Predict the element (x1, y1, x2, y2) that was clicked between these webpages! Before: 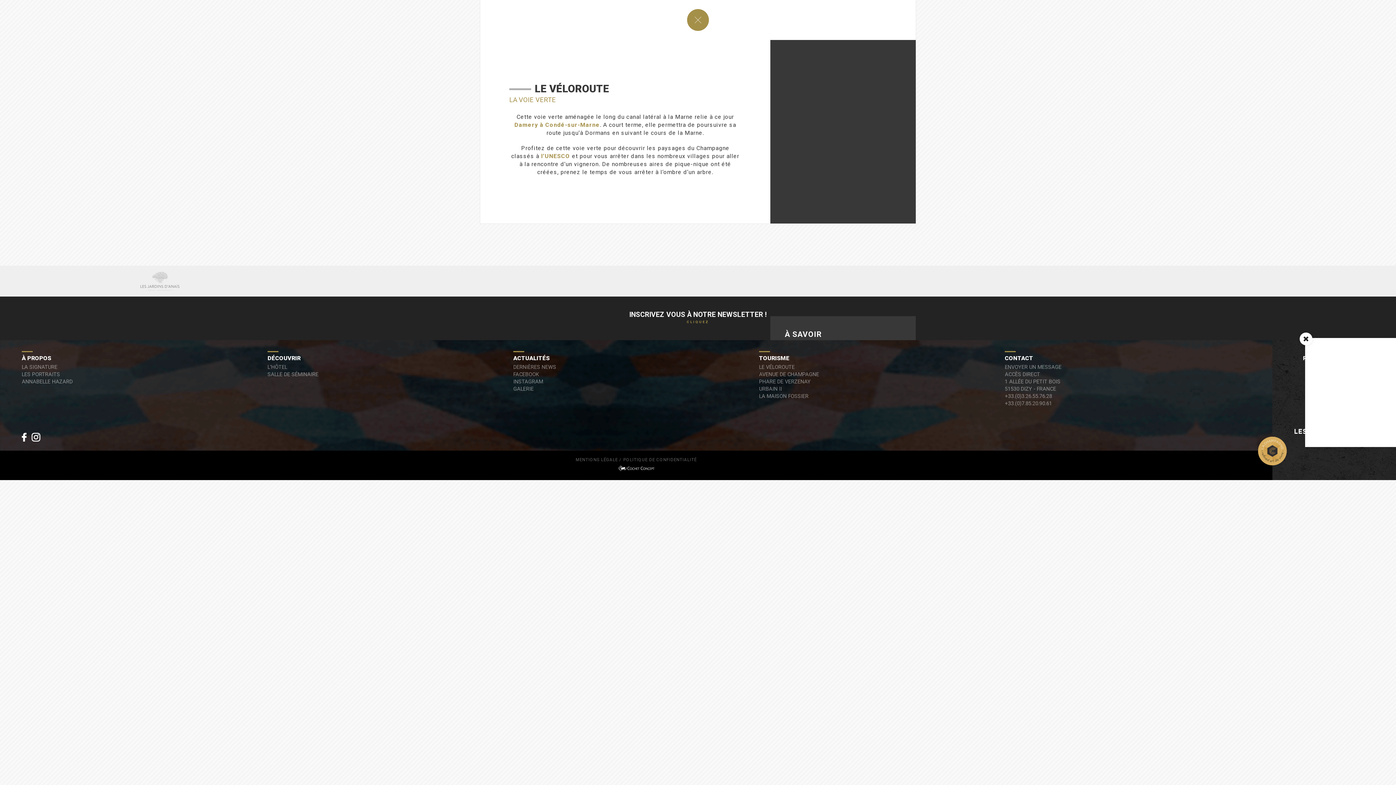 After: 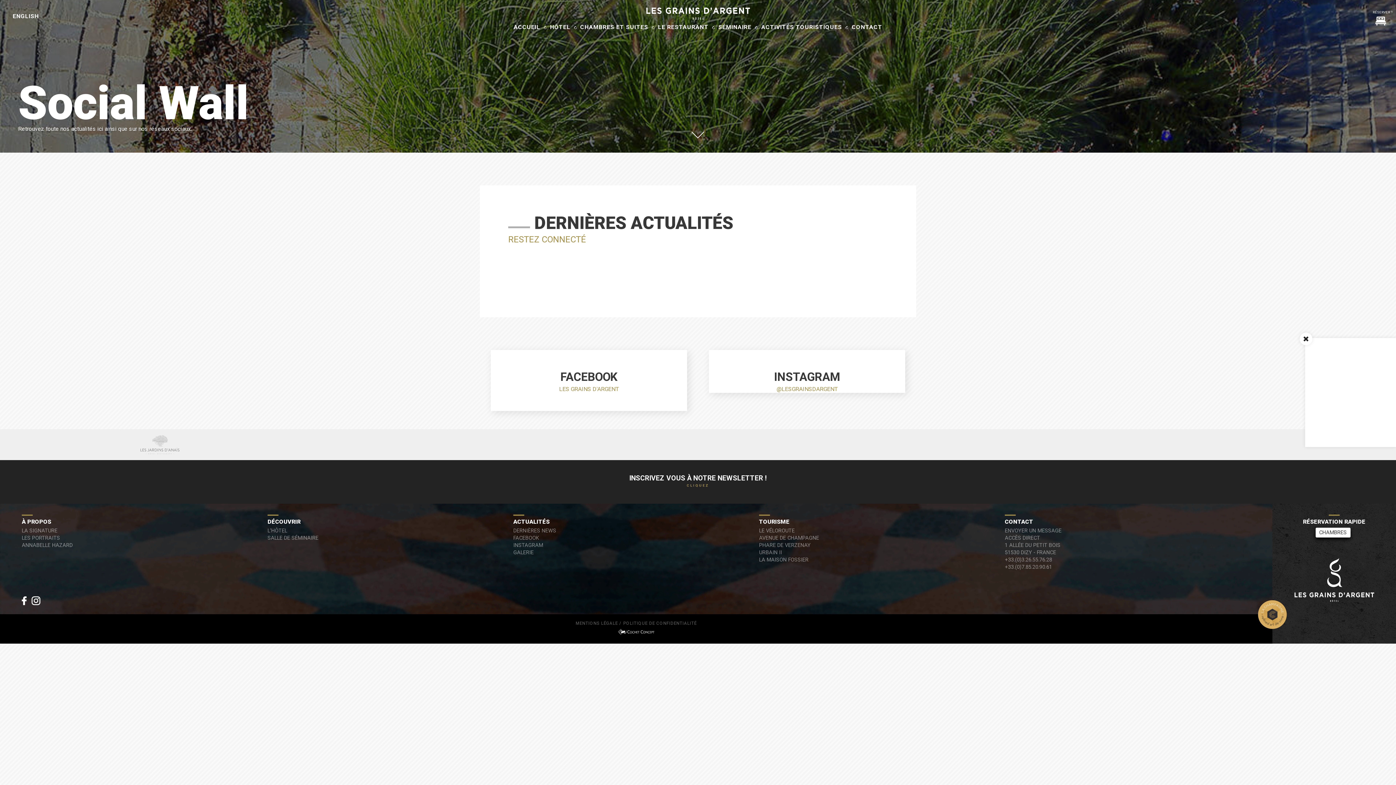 Action: label: DERNIÈRES NEWS bbox: (513, 364, 556, 370)